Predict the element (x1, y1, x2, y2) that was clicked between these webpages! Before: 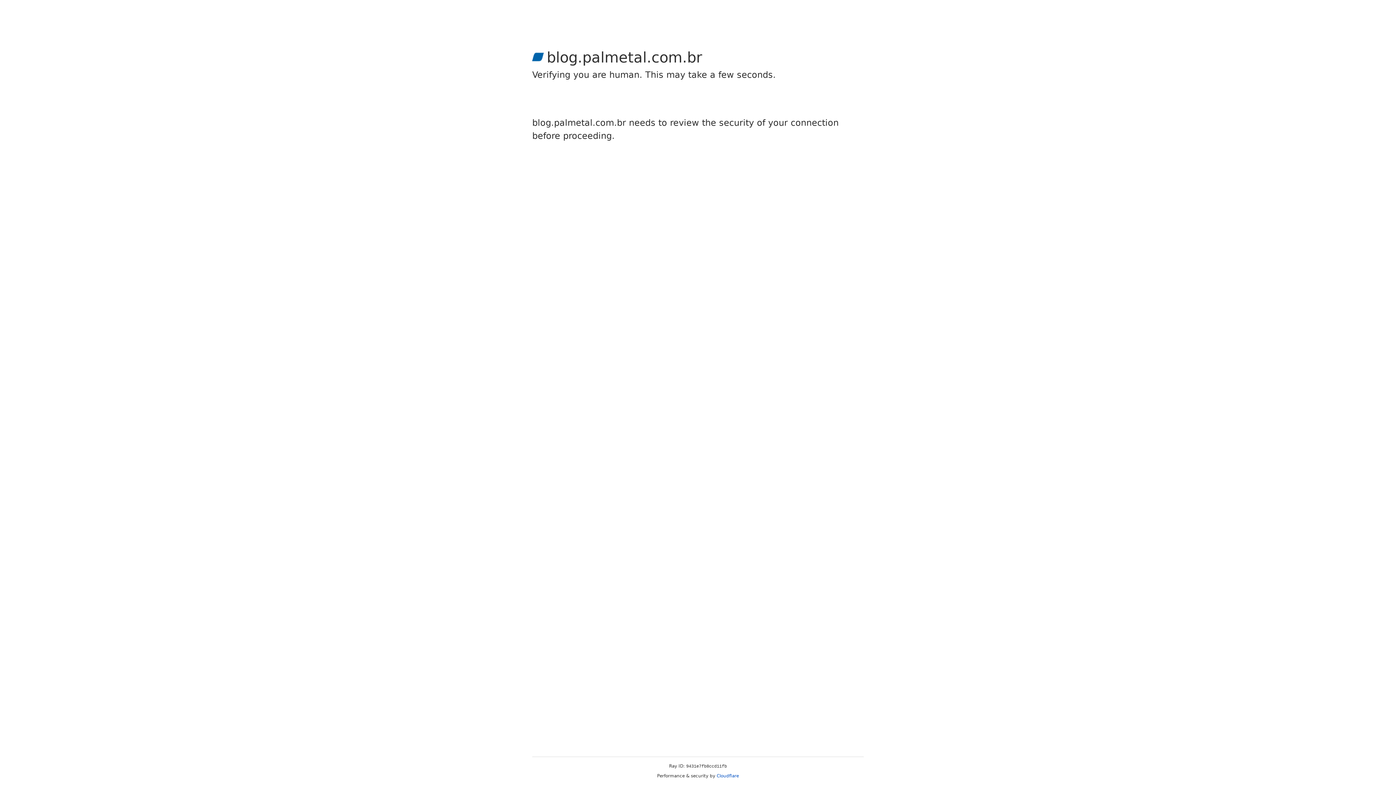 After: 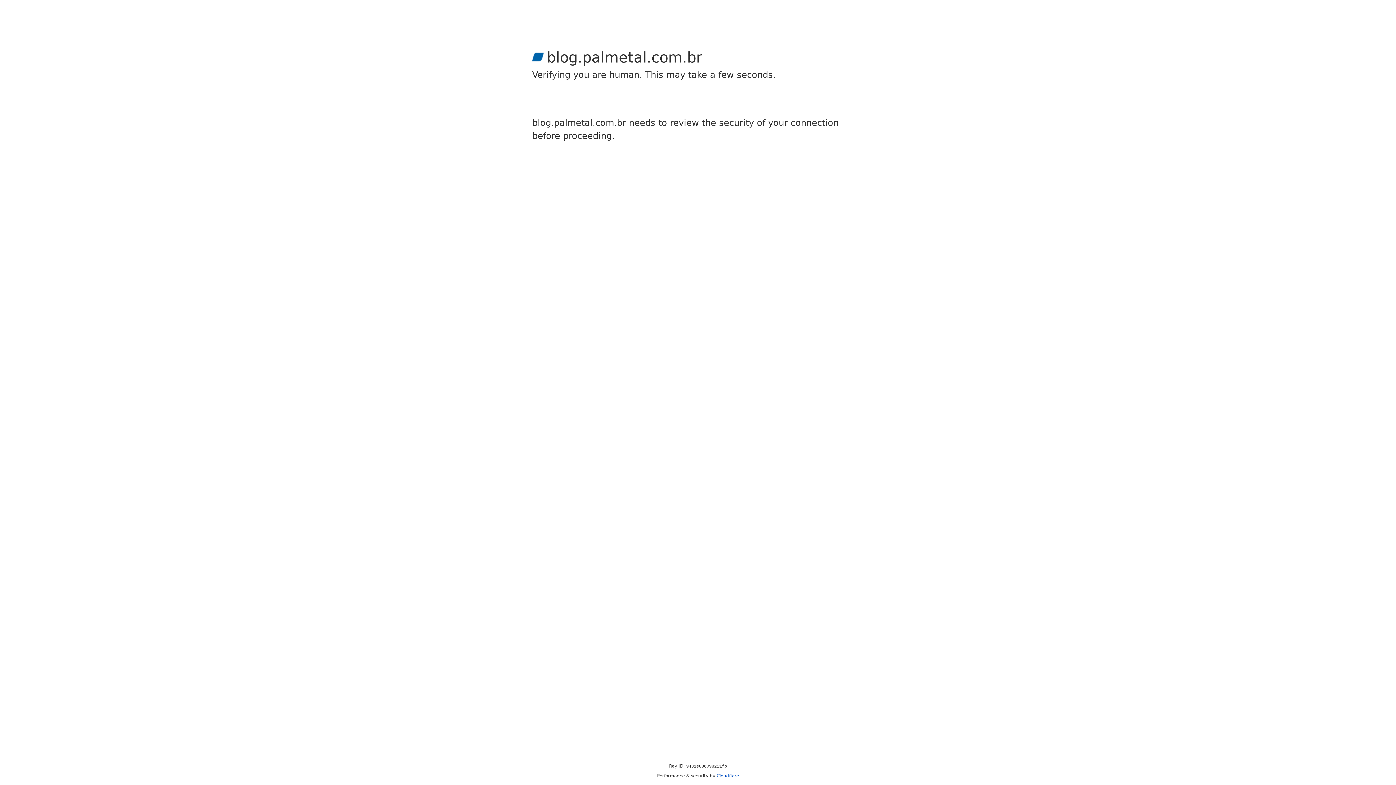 Action: label: Cloudflare bbox: (716, 773, 739, 778)